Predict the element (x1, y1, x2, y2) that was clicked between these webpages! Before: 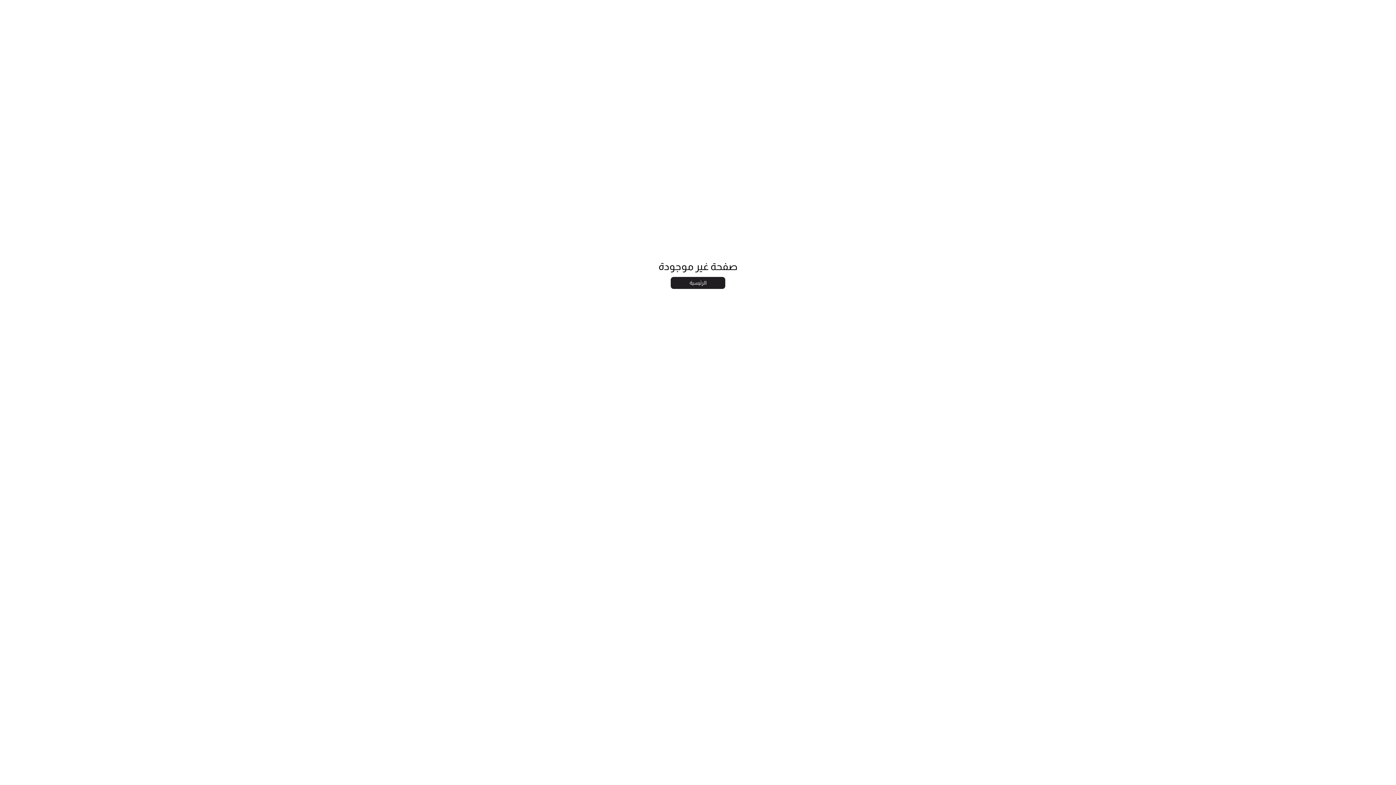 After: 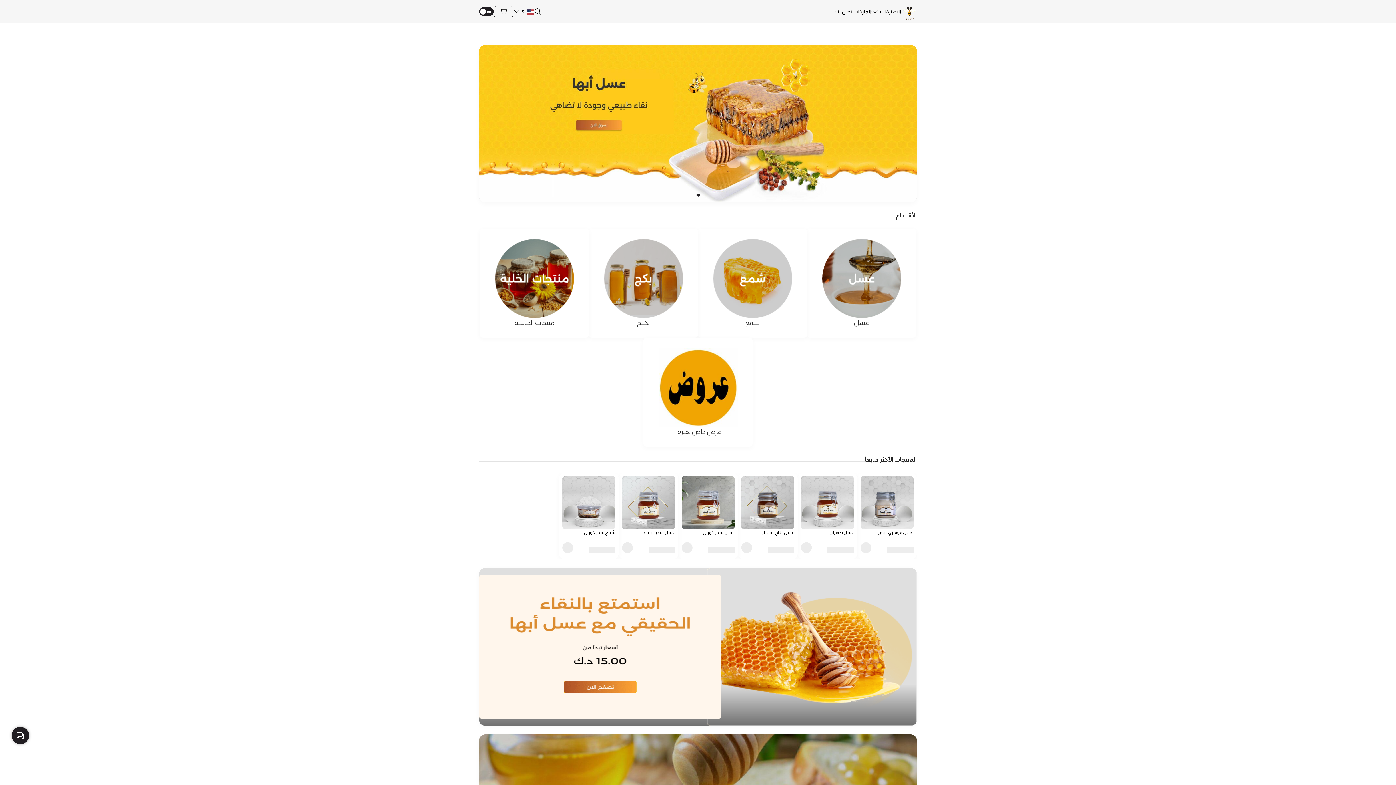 Action: bbox: (670, 277, 725, 289) label: الرئيسية